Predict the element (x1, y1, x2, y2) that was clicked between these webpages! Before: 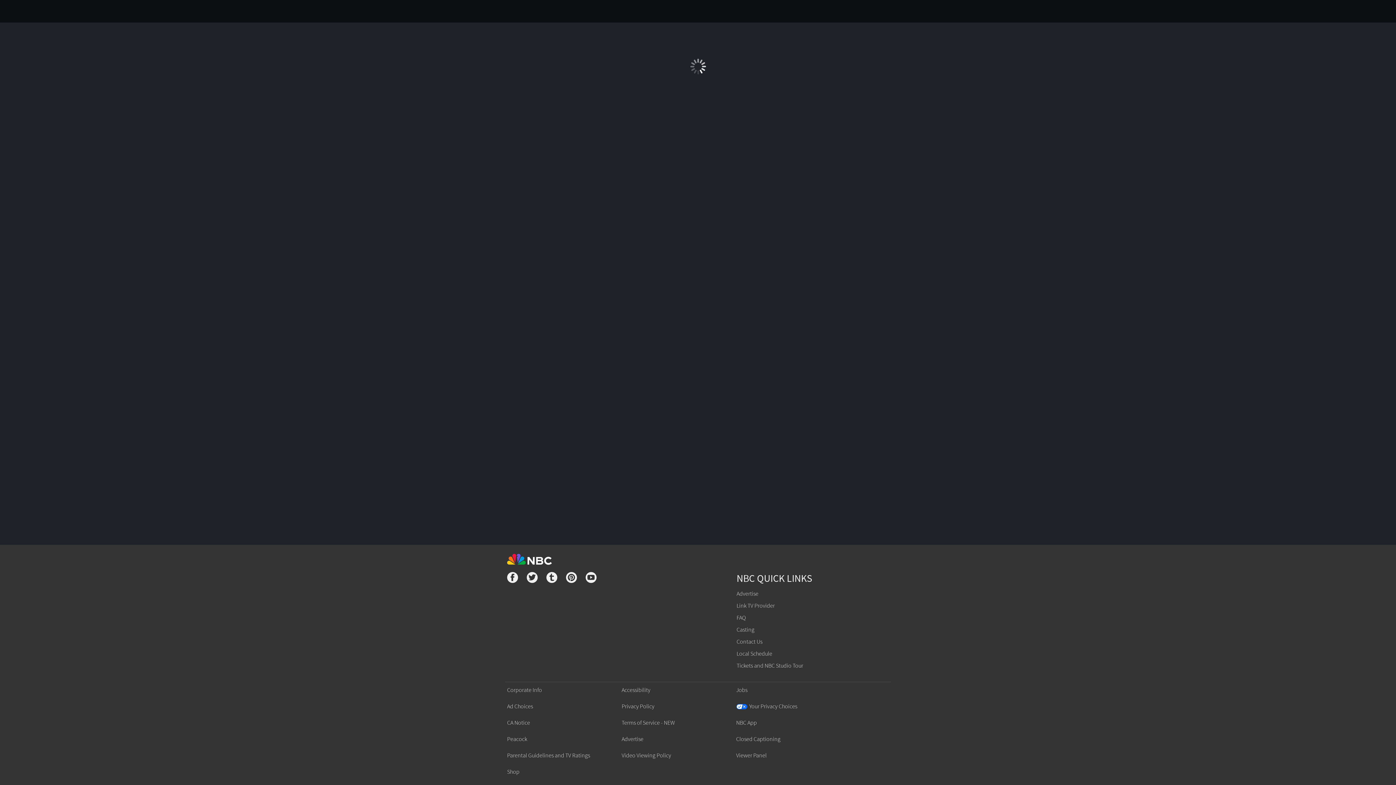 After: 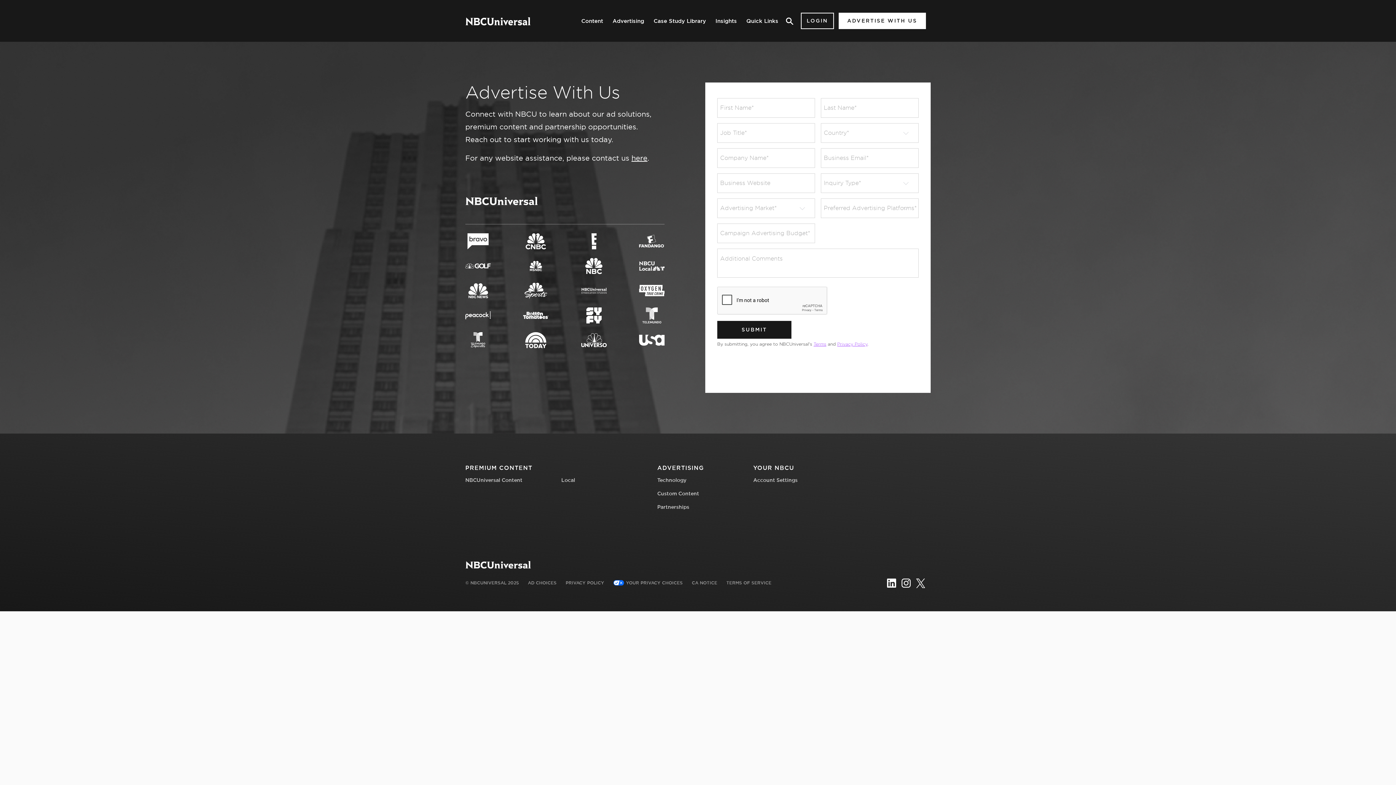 Action: label: Advertise bbox: (621, 736, 643, 743)